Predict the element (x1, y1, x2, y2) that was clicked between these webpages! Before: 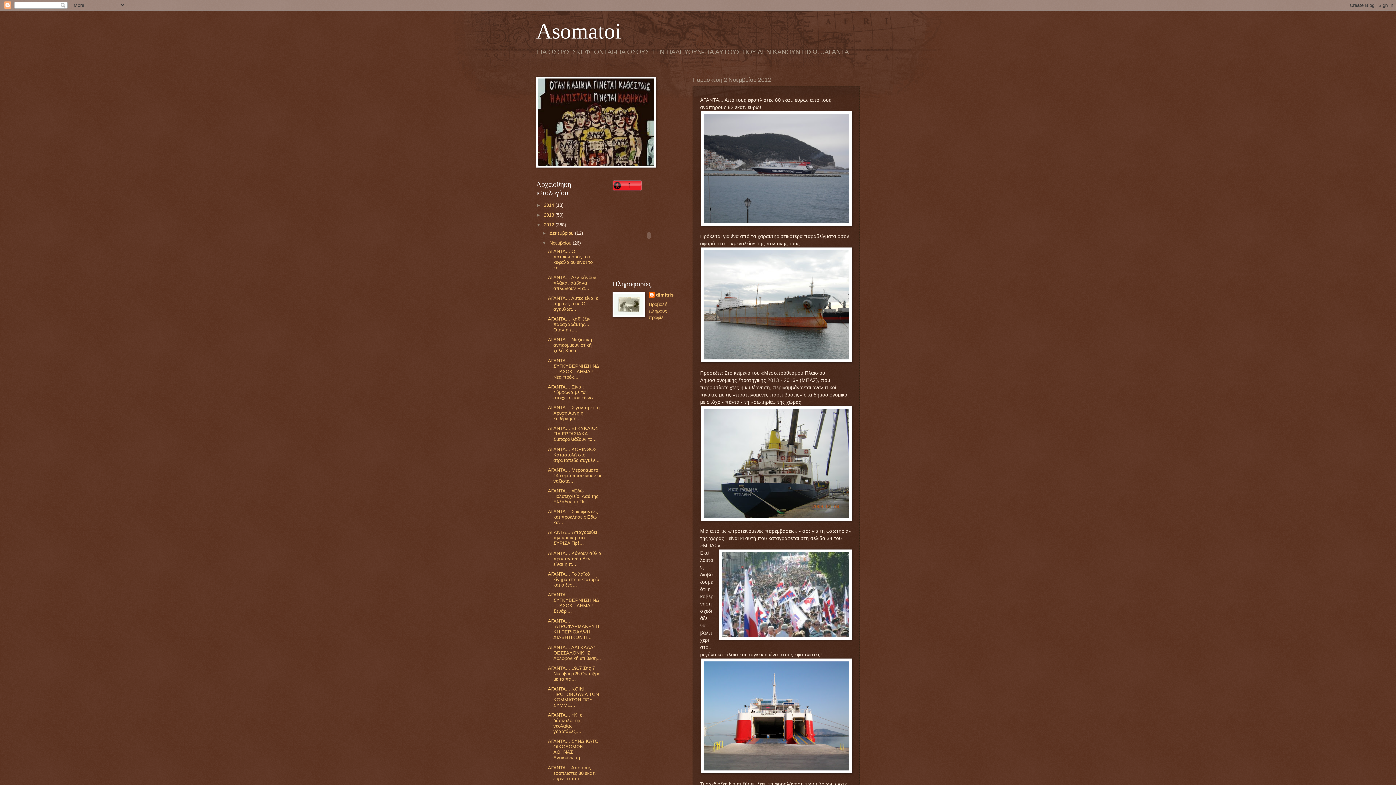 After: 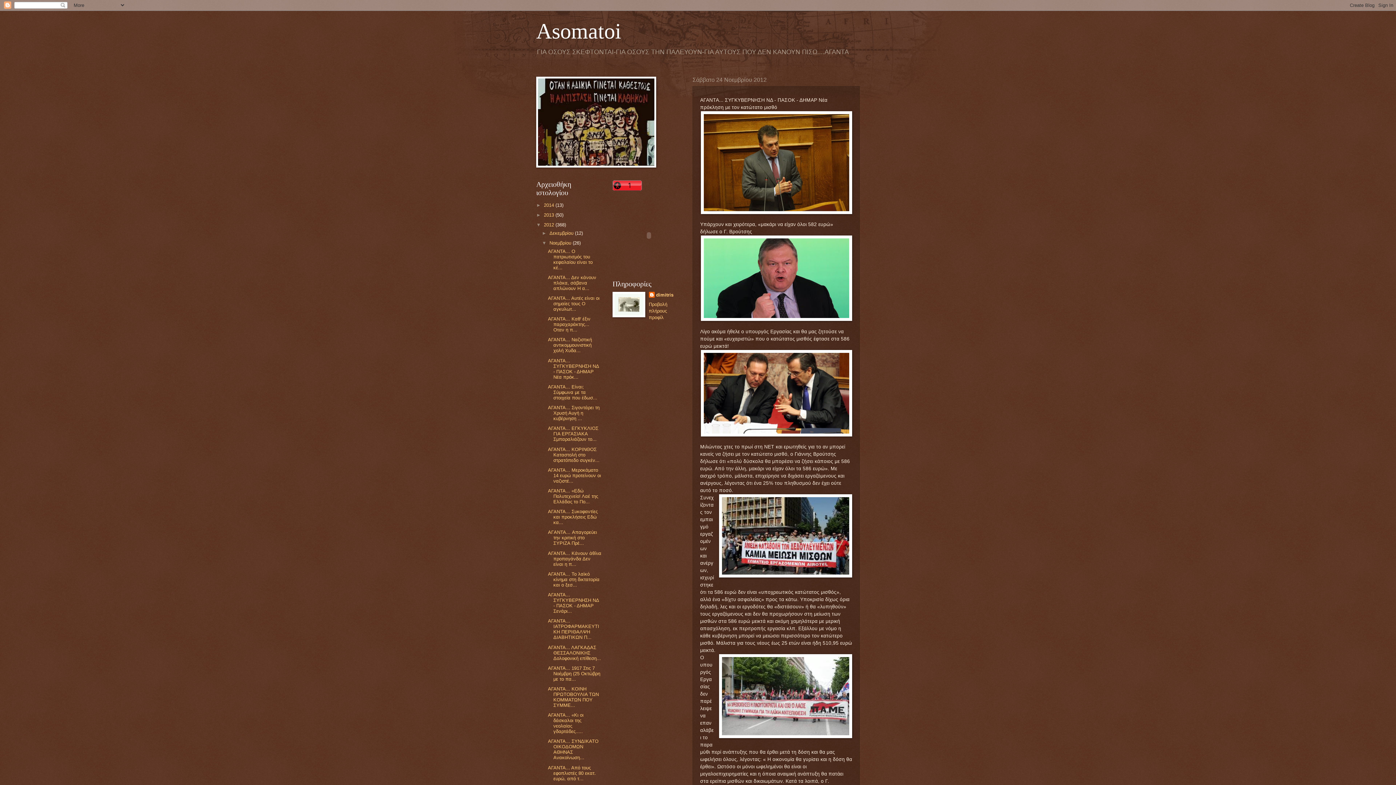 Action: bbox: (548, 358, 598, 379) label: ΑΓΑΝΤΑ... ΣΥΓΚΥΒΕΡΝΗΣΗ ΝΔ - ΠΑΣΟΚ - ΔΗΜΑΡ Νέα πρόκ...